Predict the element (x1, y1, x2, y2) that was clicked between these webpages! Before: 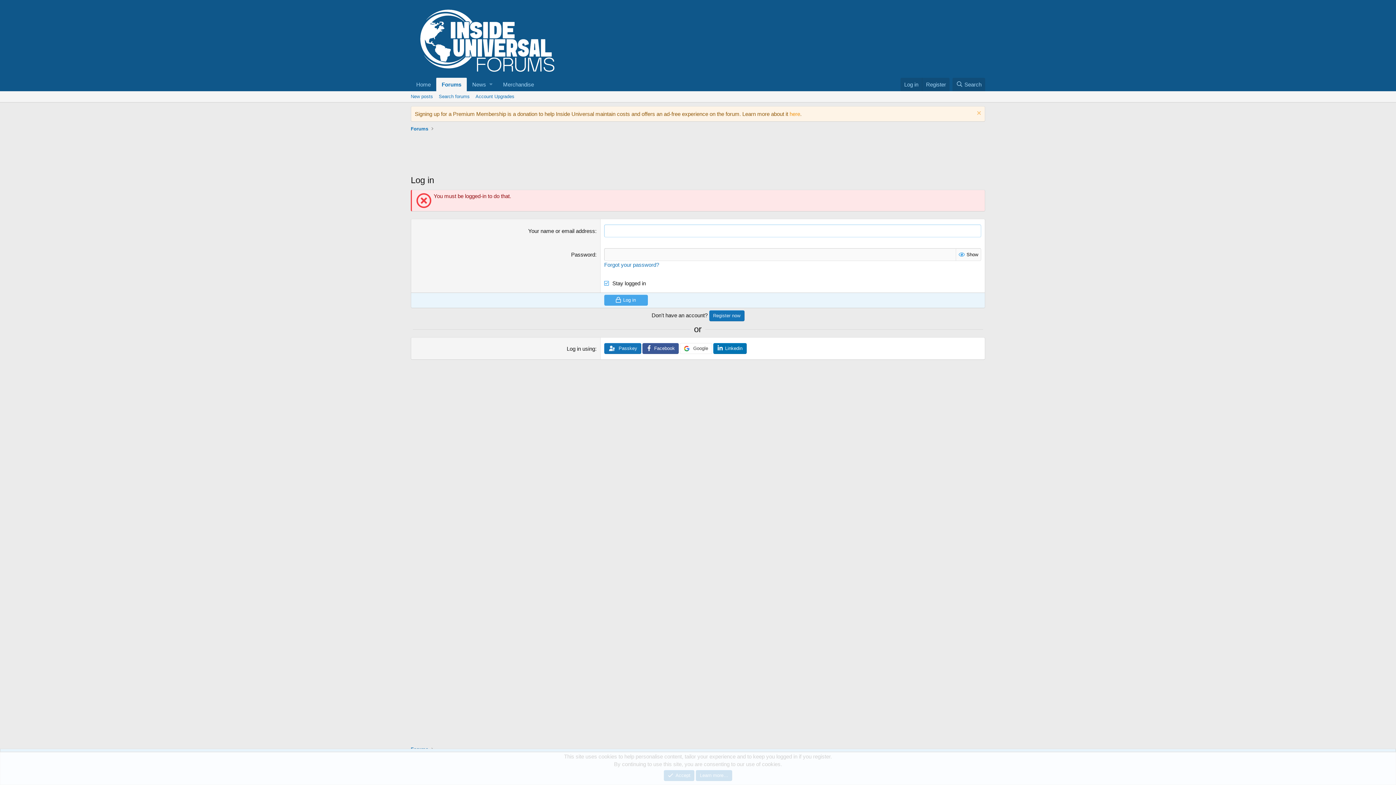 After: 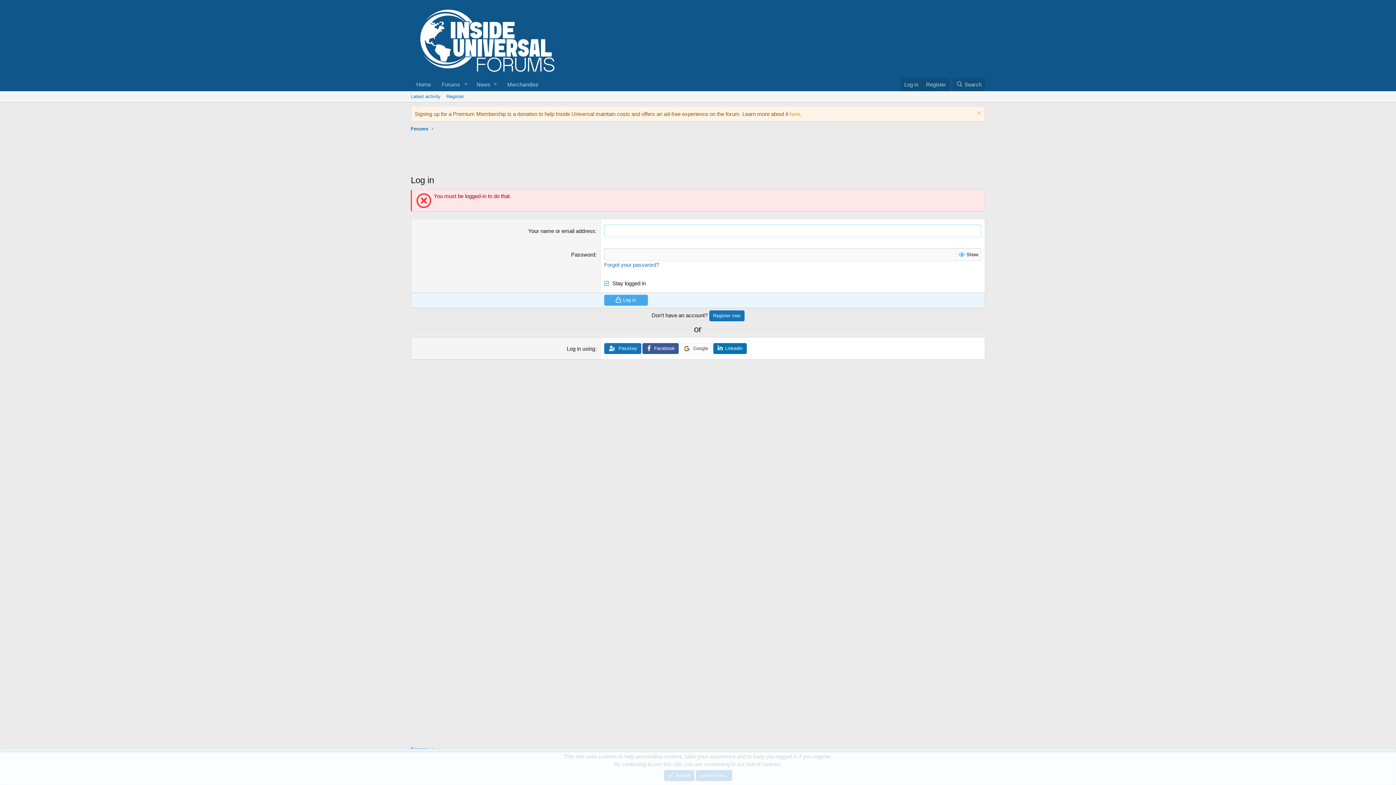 Action: bbox: (789, 110, 800, 116) label: here